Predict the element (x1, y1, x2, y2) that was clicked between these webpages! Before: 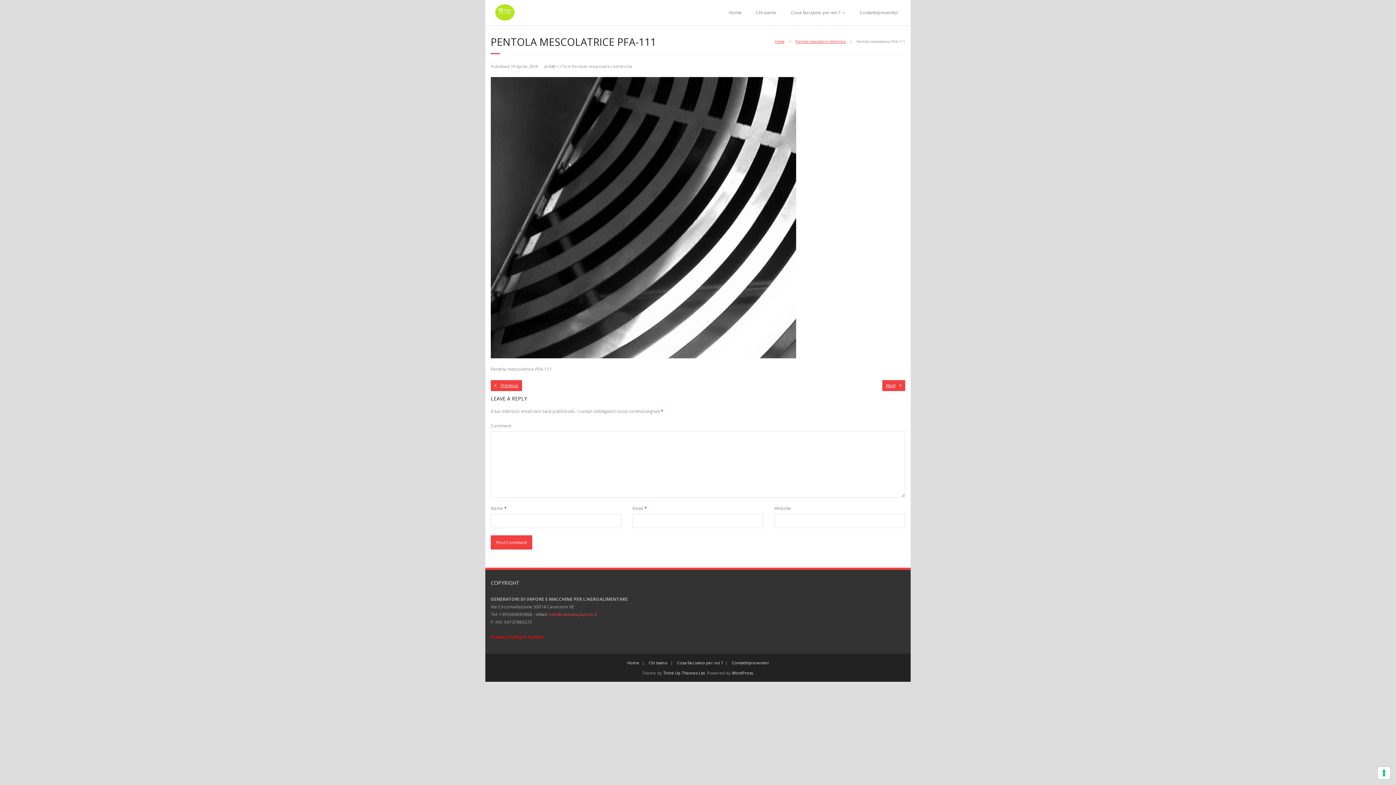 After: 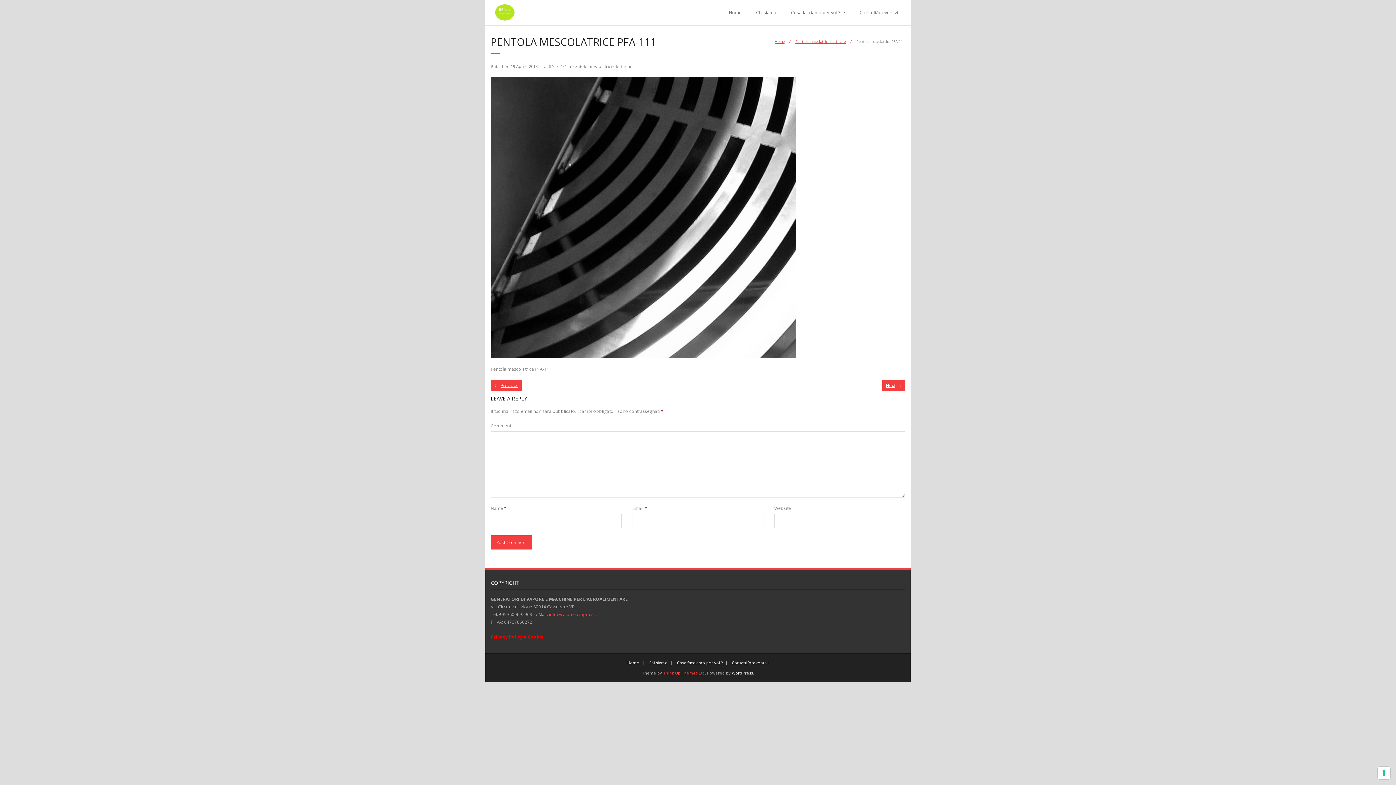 Action: label: Think Up Themes Ltd bbox: (663, 670, 705, 676)